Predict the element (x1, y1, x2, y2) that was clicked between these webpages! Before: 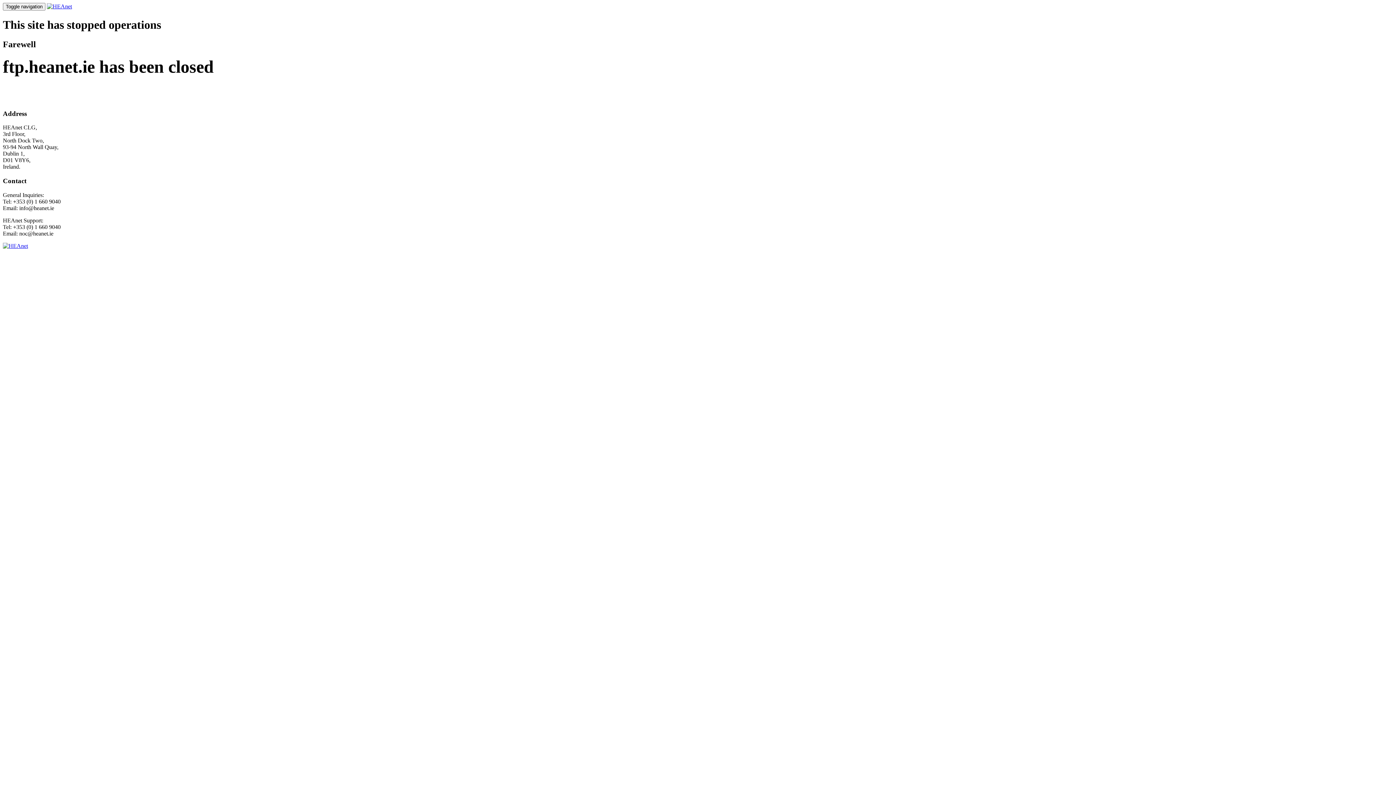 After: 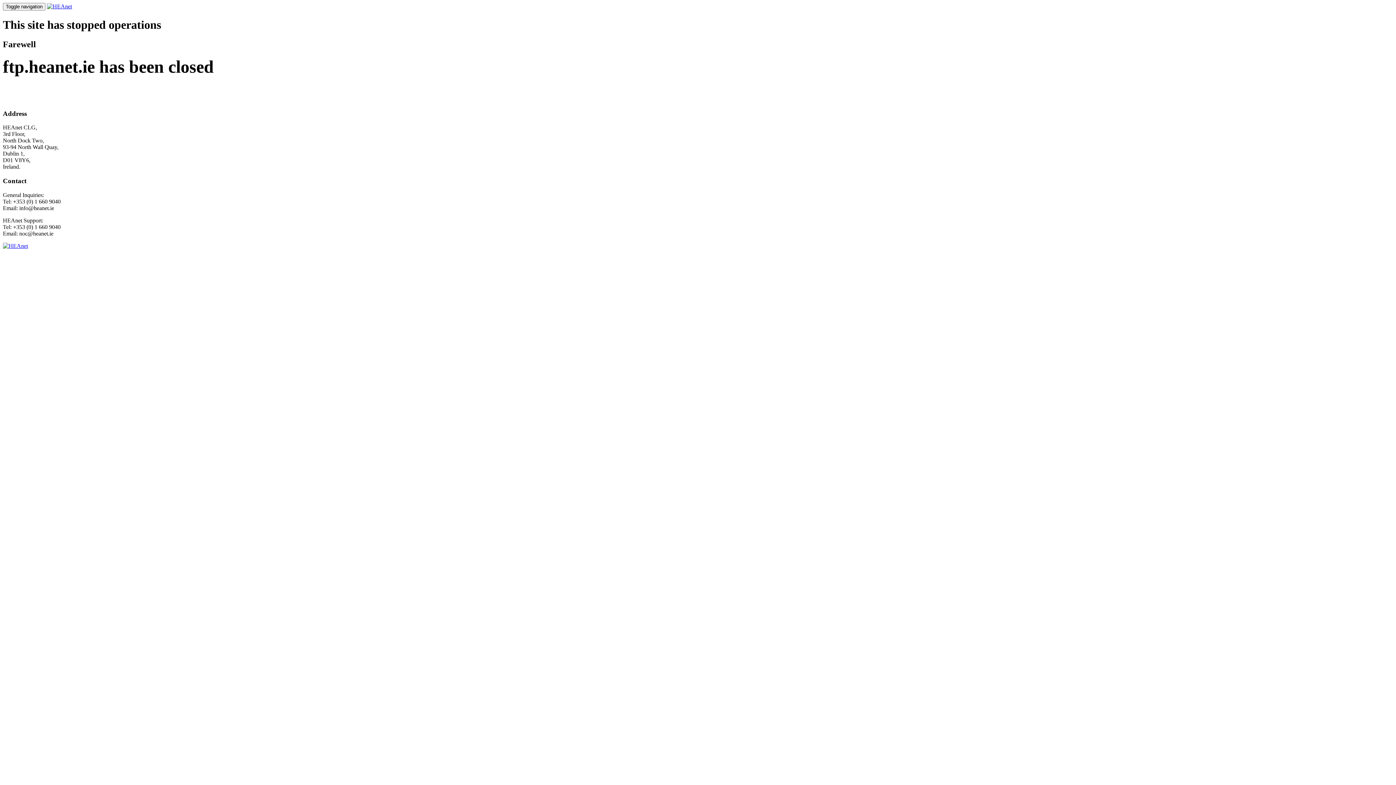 Action: bbox: (46, 3, 72, 9)